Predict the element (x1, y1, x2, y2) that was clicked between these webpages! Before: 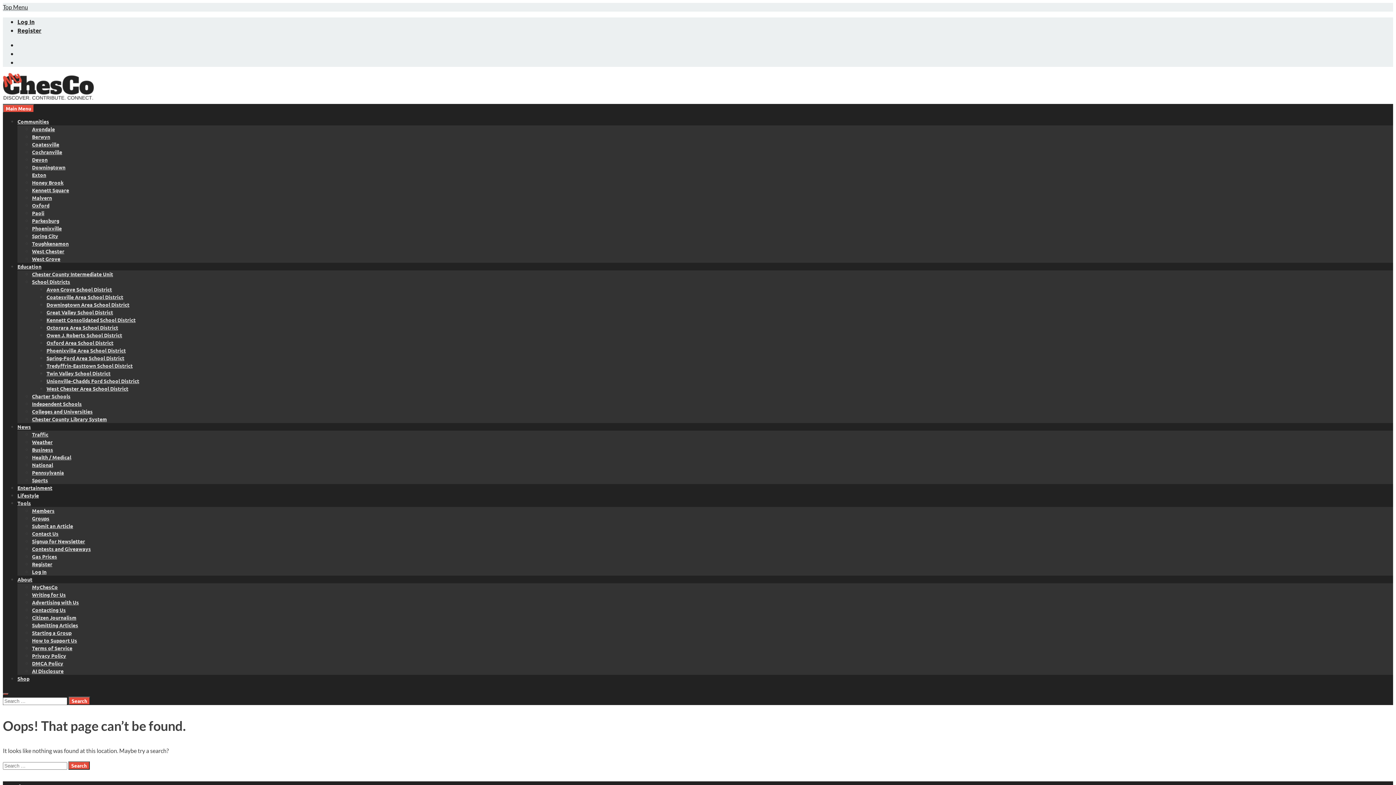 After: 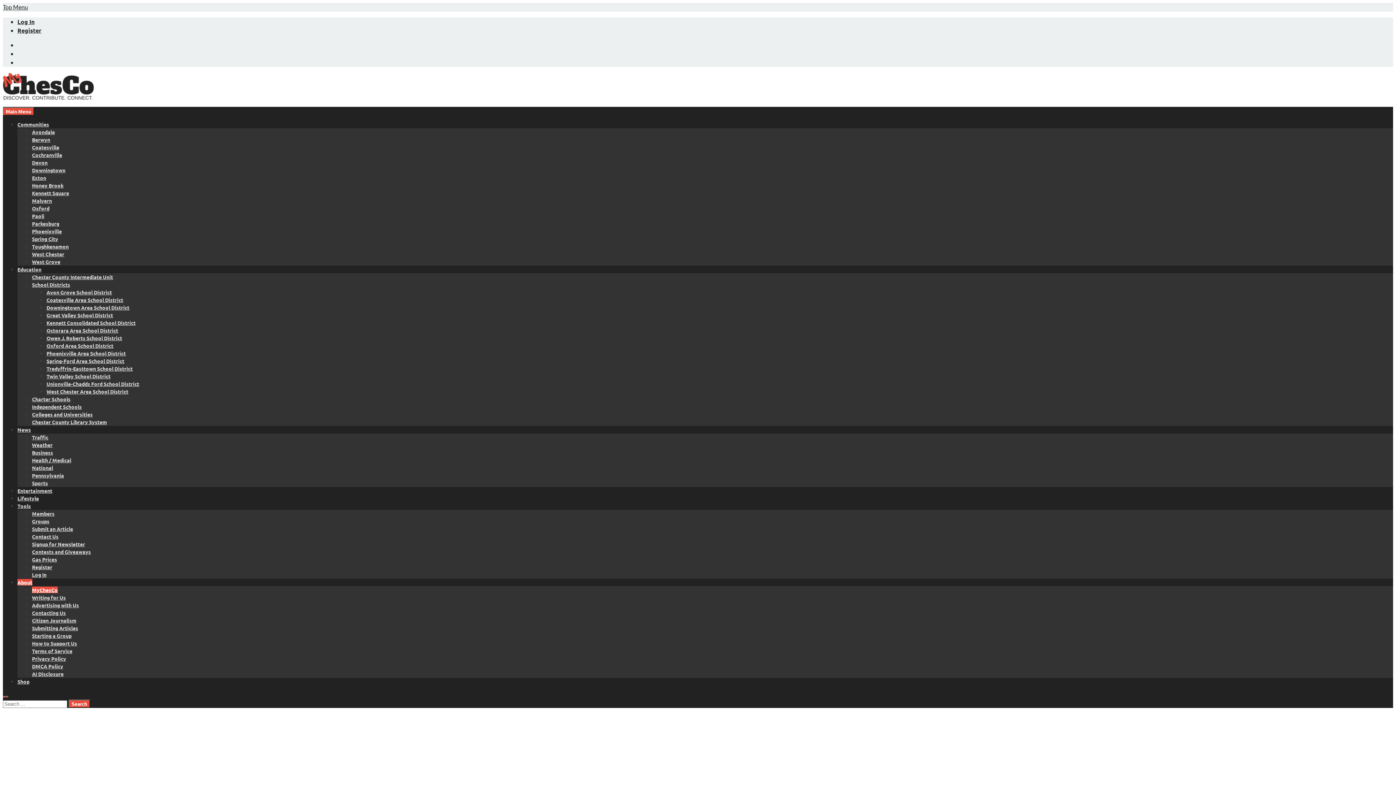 Action: bbox: (32, 584, 57, 590) label: MyChesCo